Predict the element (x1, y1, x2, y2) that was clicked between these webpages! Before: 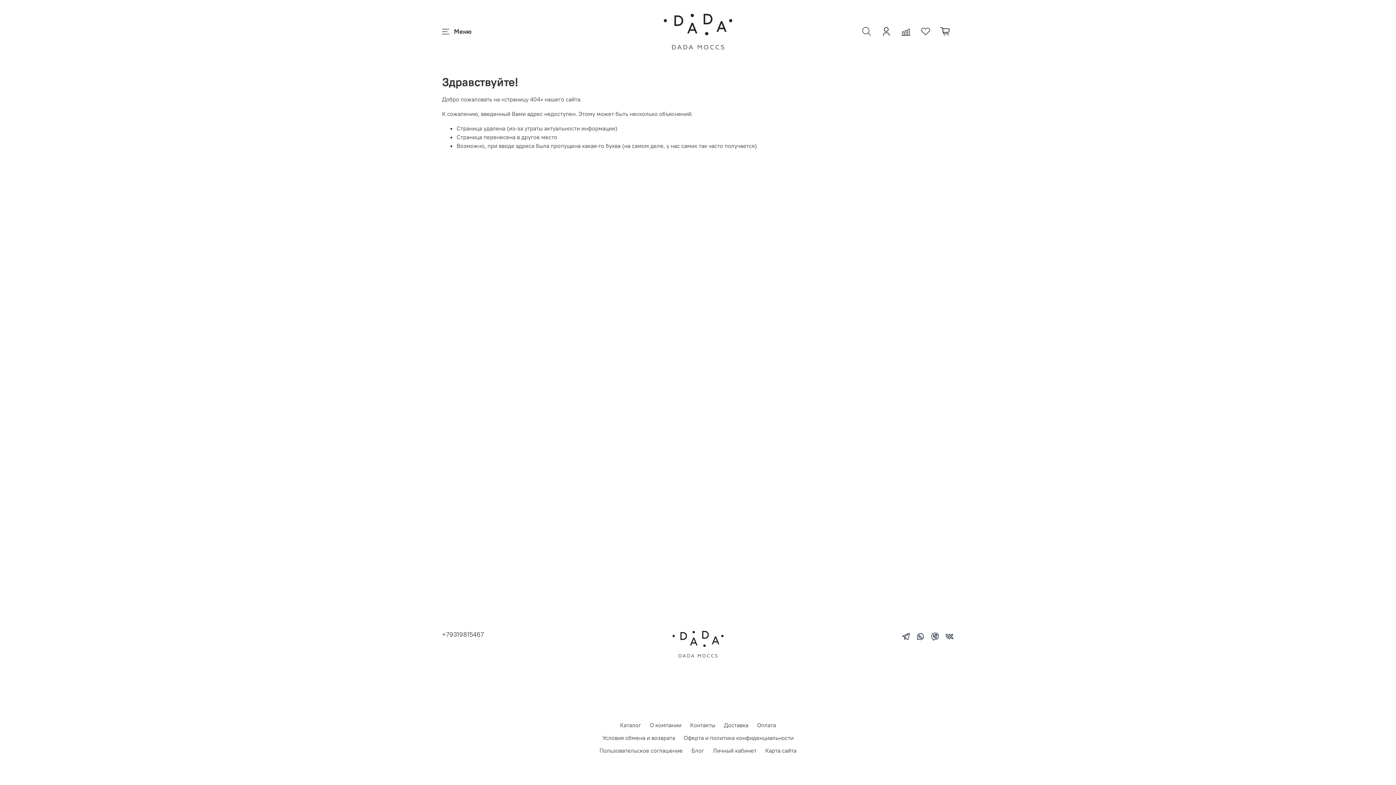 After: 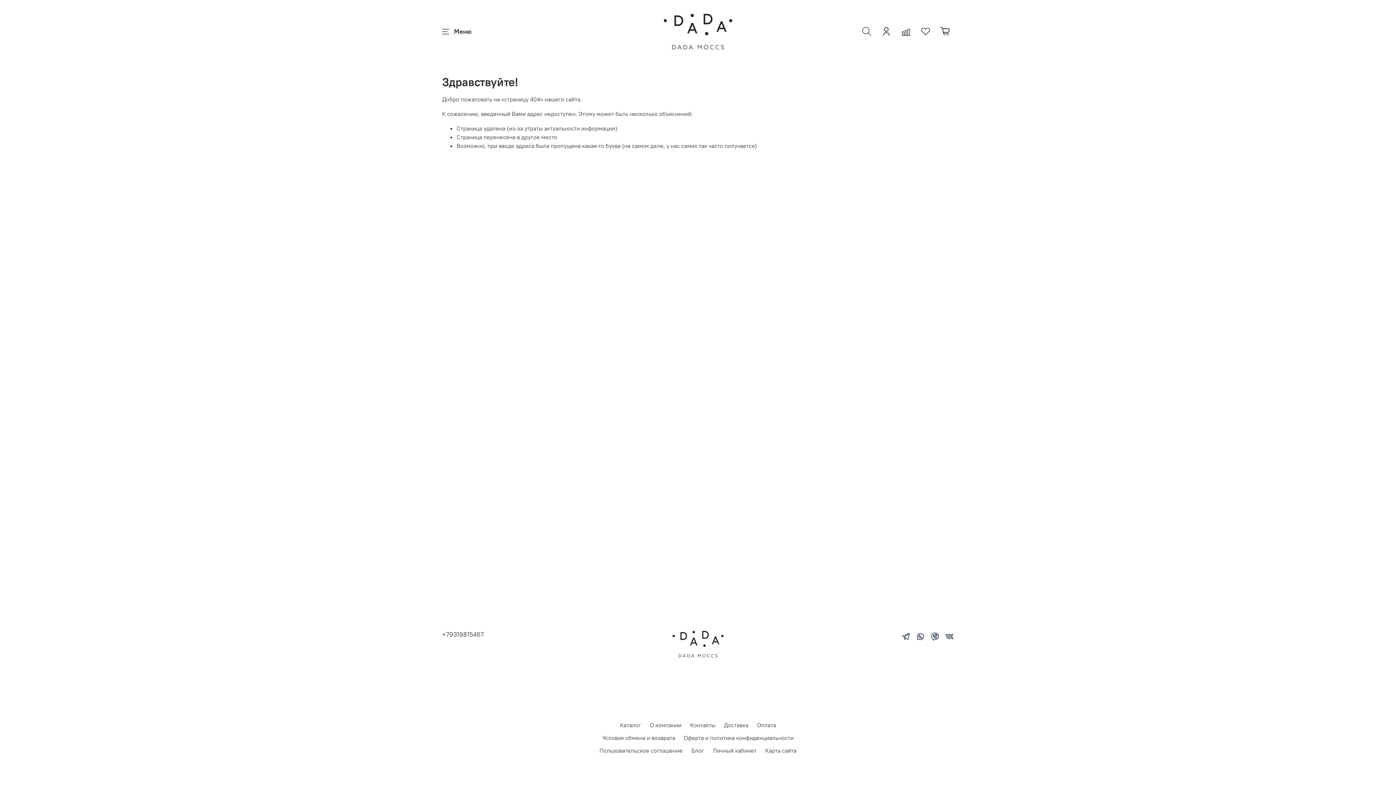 Action: bbox: (945, 632, 954, 642)